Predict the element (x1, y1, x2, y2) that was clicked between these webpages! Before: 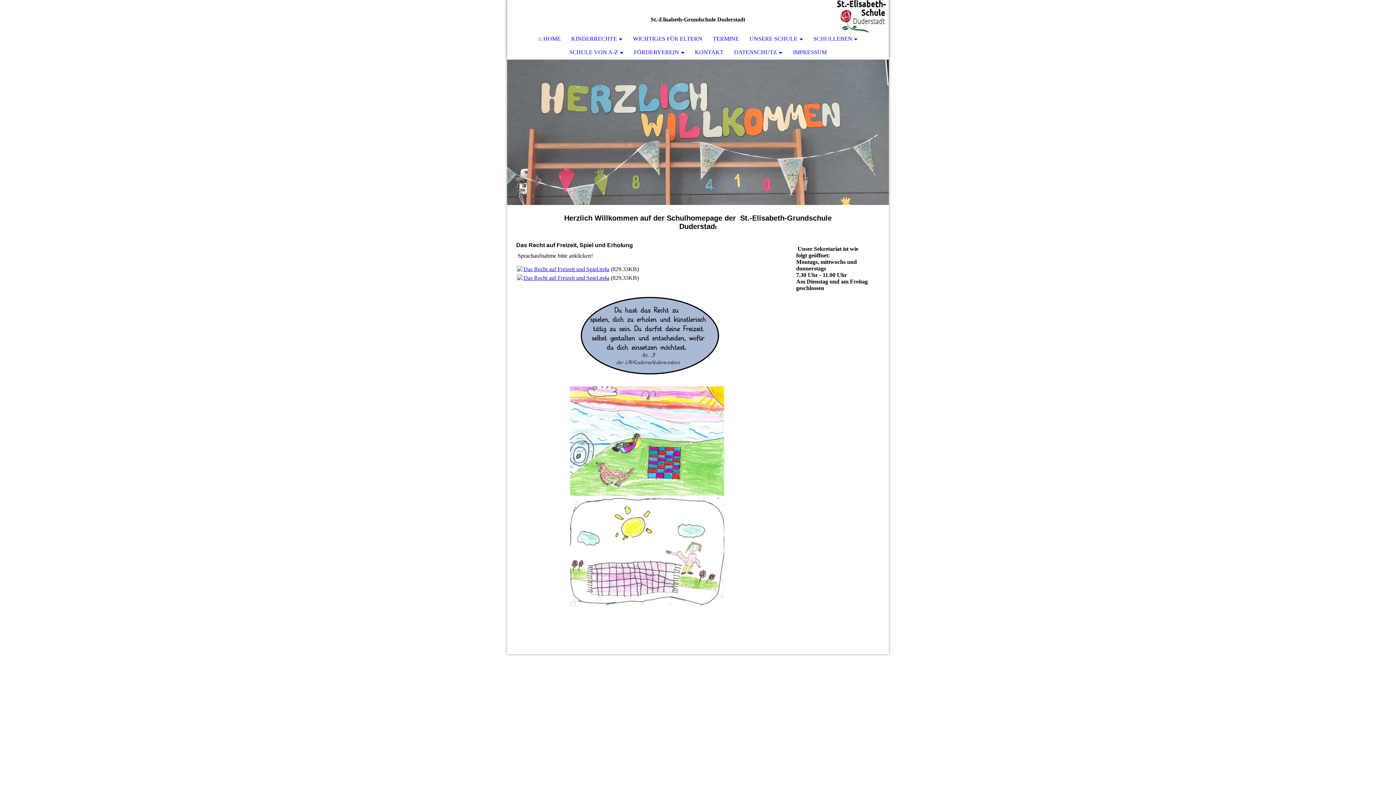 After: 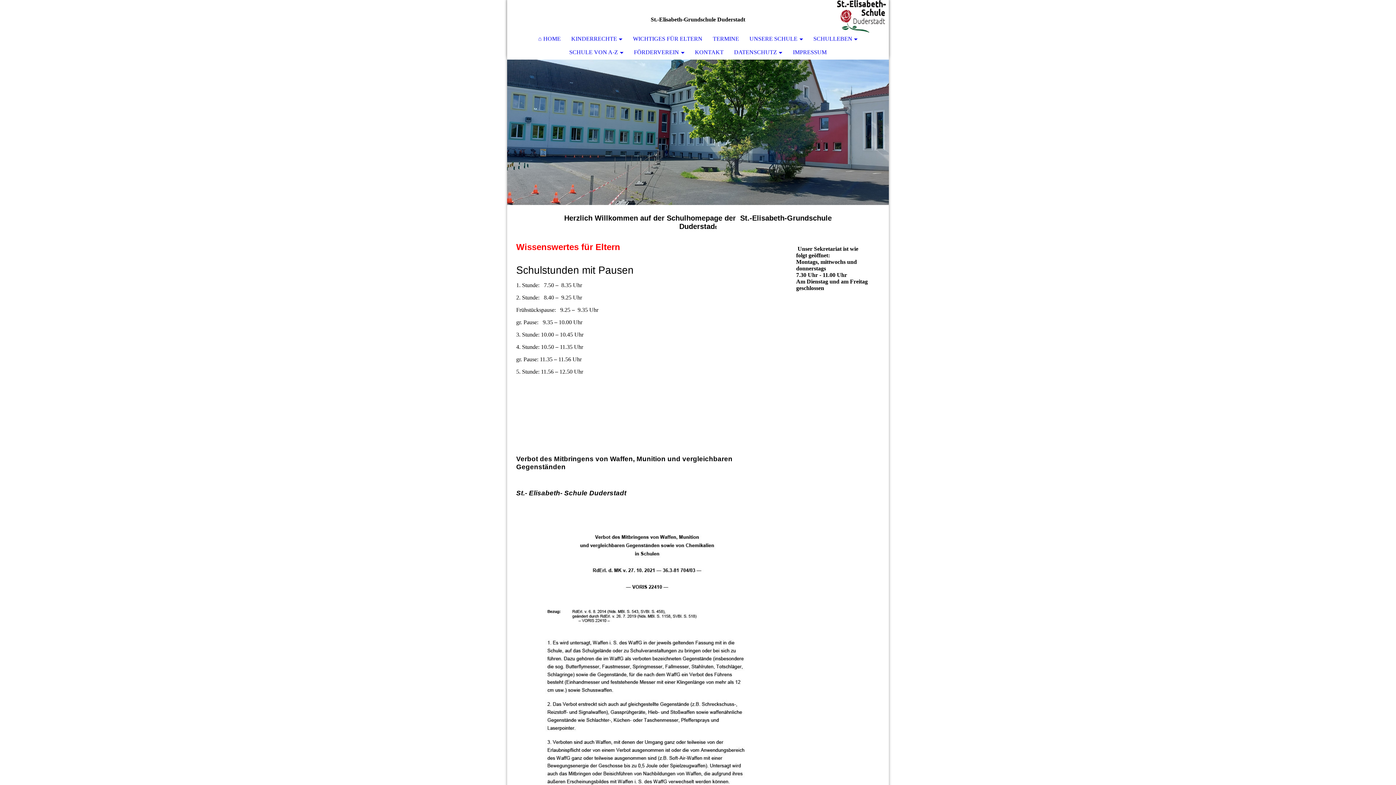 Action: label: WICHTIGES FÜR ELTERN bbox: (627, 32, 707, 45)